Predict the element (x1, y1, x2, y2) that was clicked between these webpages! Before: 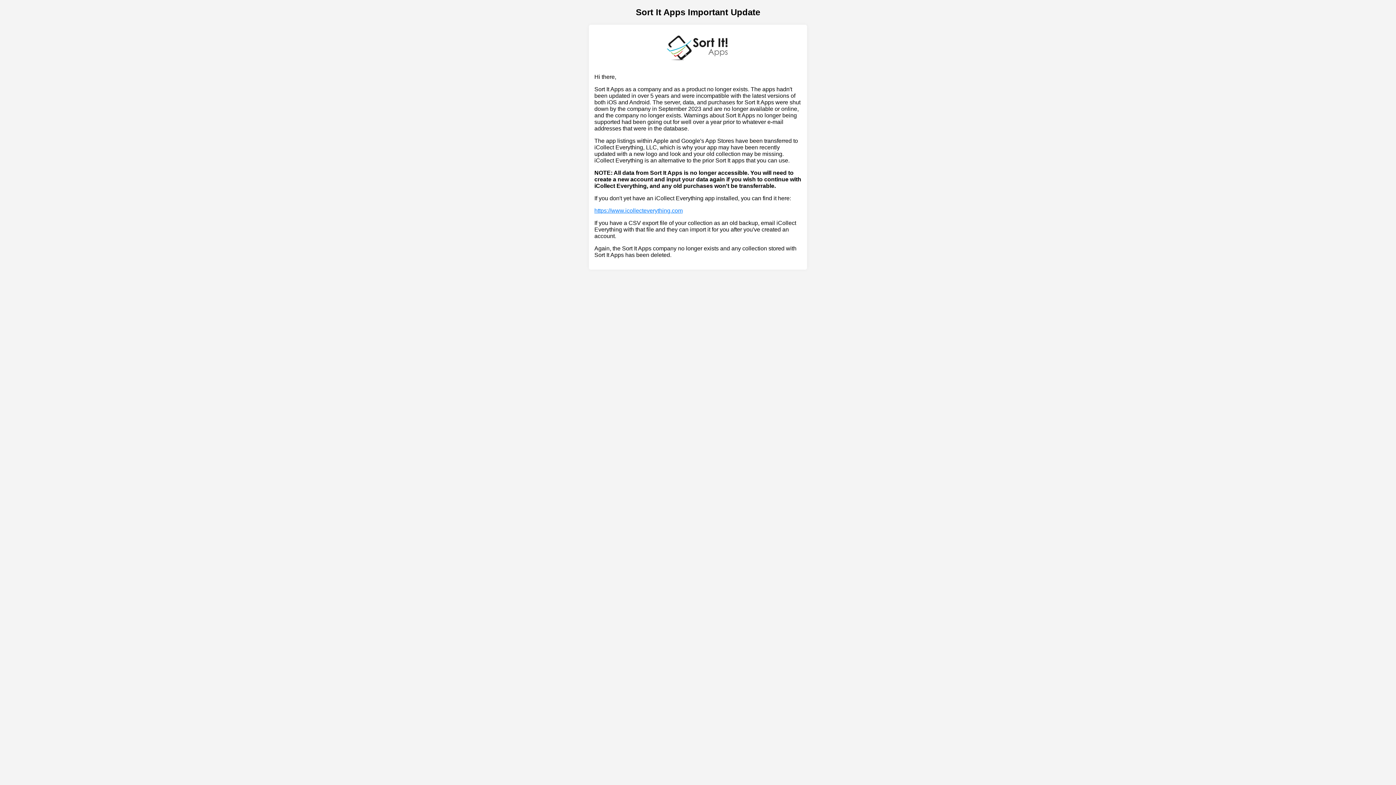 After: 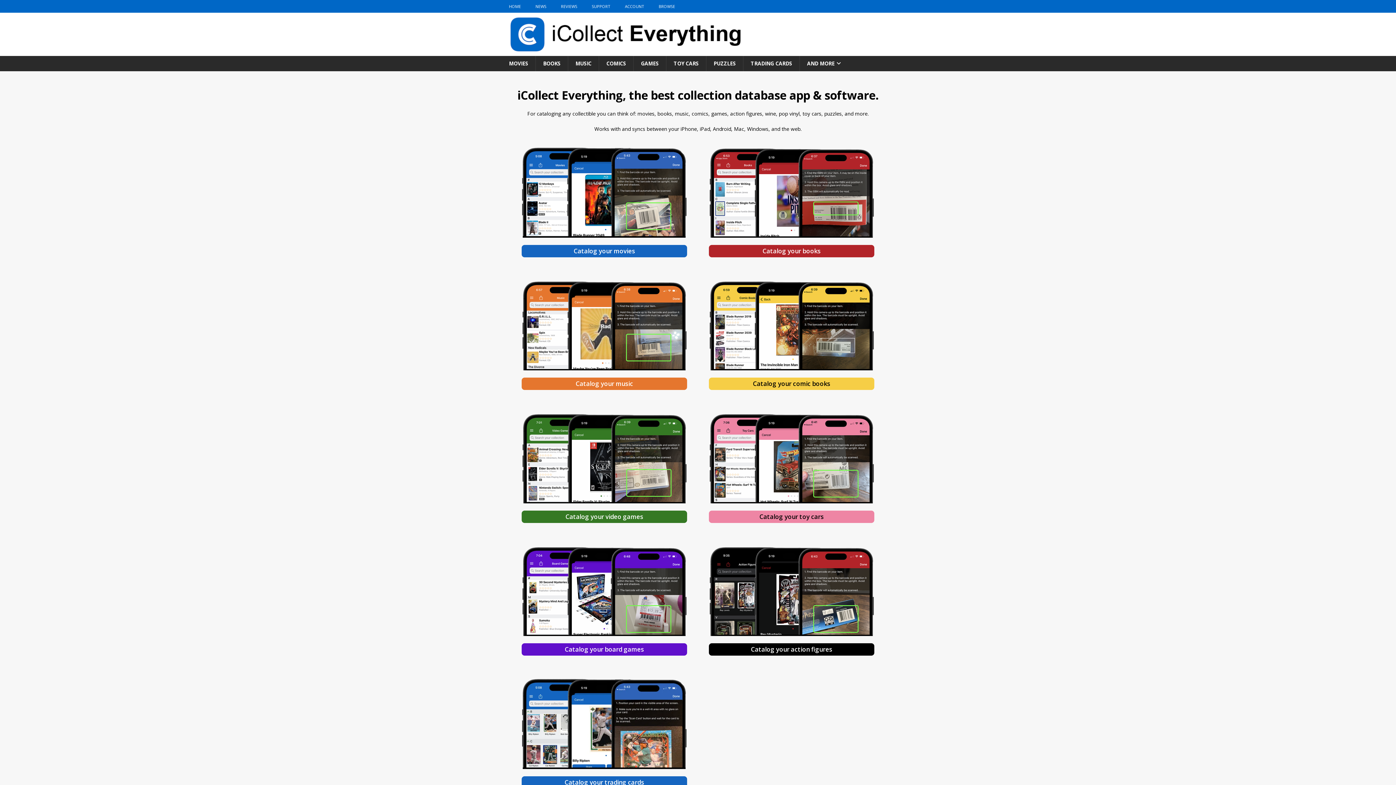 Action: bbox: (594, 207, 682, 213) label: https://www.icollecteverything.com